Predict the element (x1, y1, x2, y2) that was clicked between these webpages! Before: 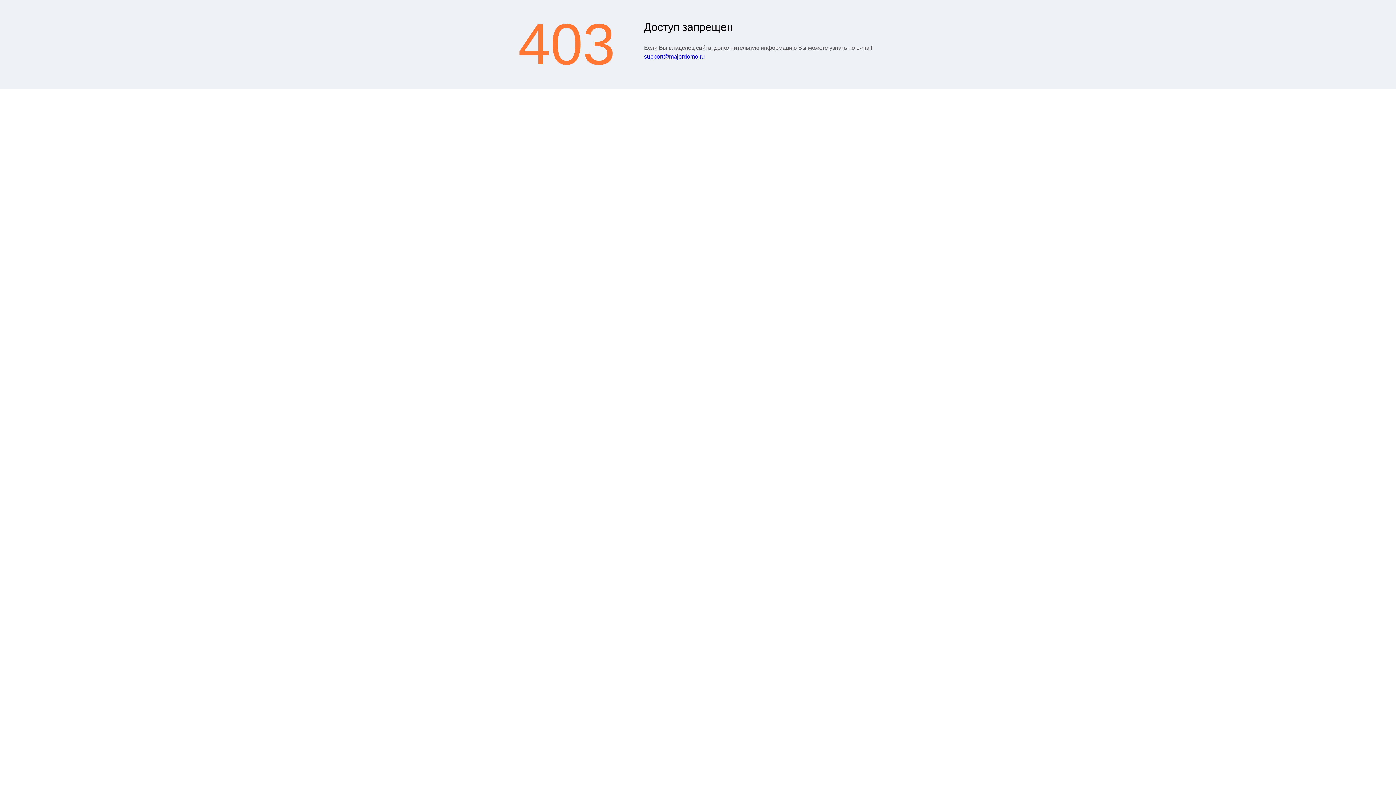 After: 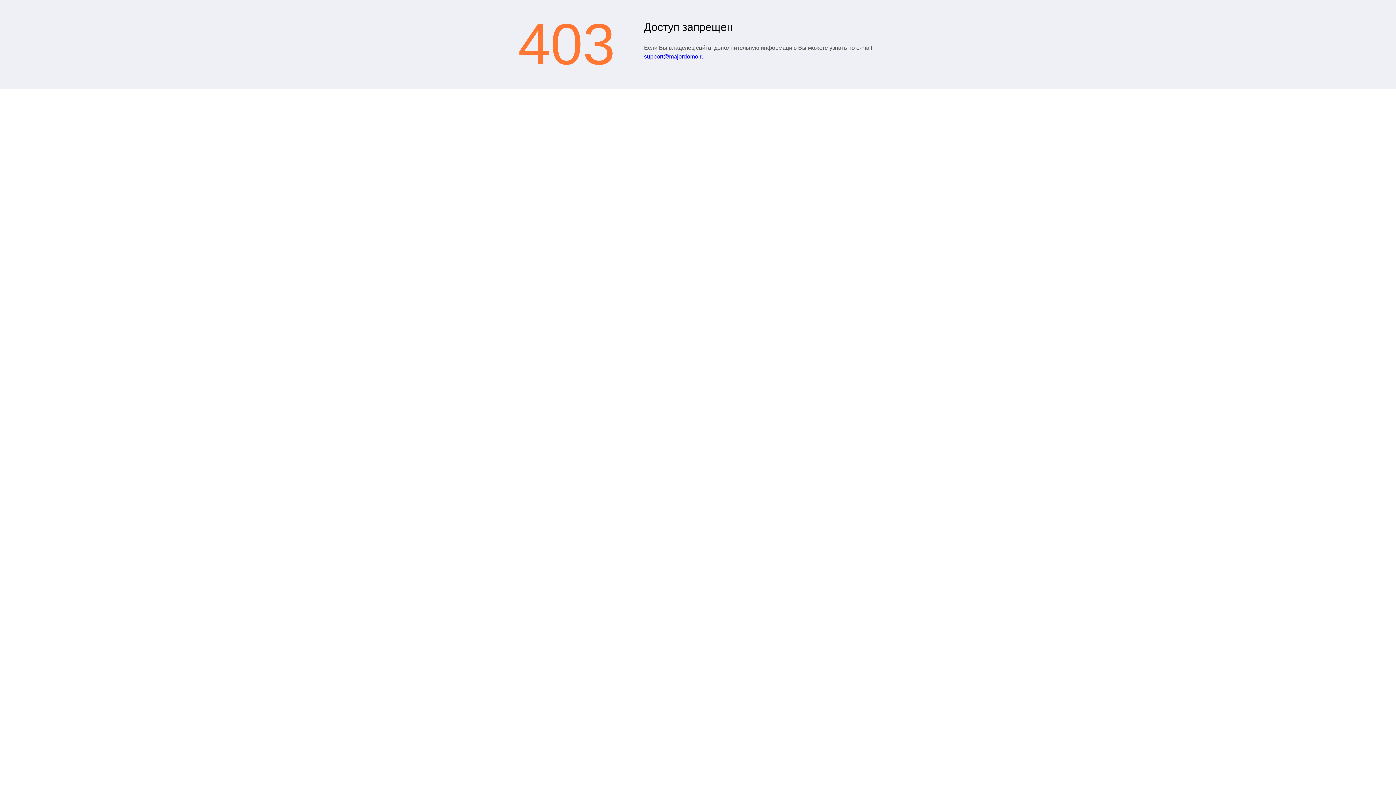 Action: bbox: (644, 53, 704, 59) label: support@majordomo.ru